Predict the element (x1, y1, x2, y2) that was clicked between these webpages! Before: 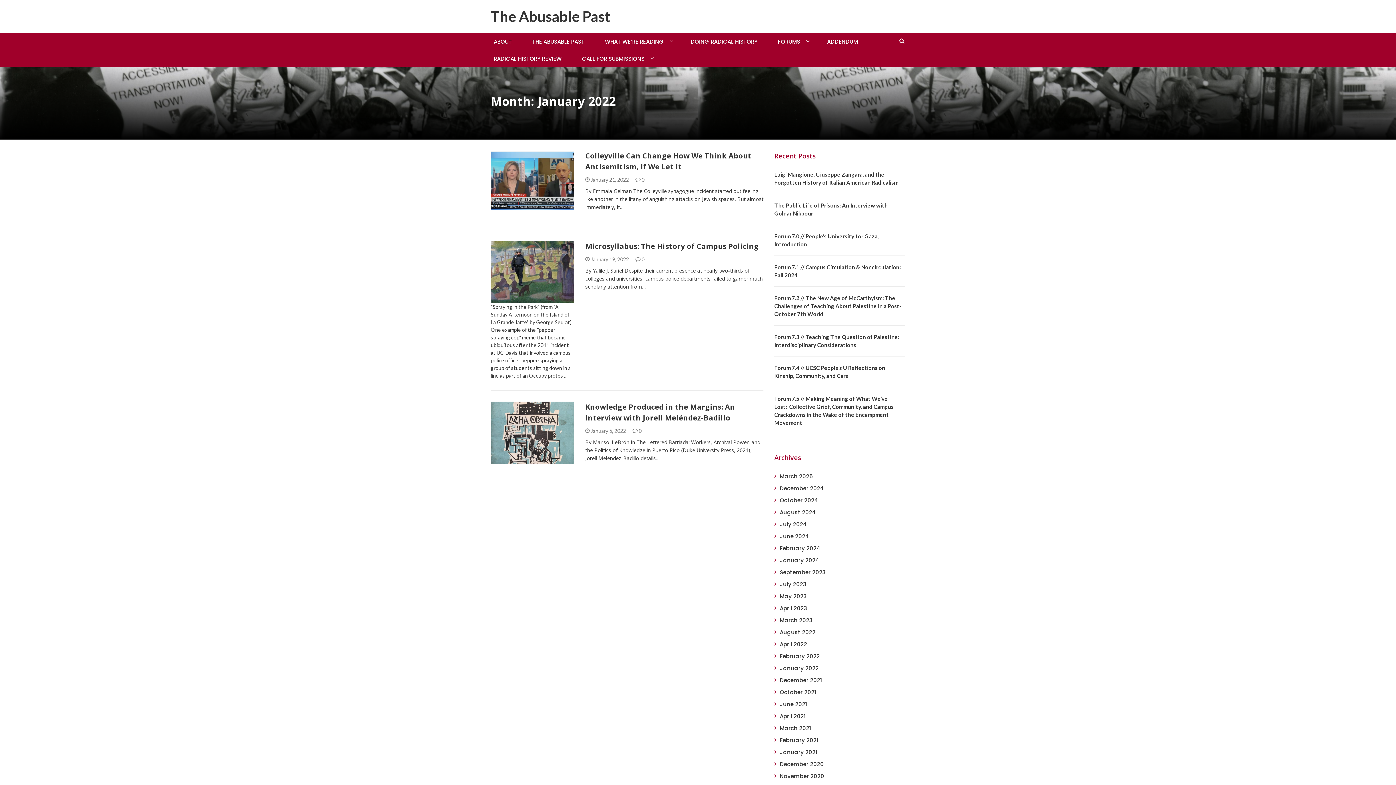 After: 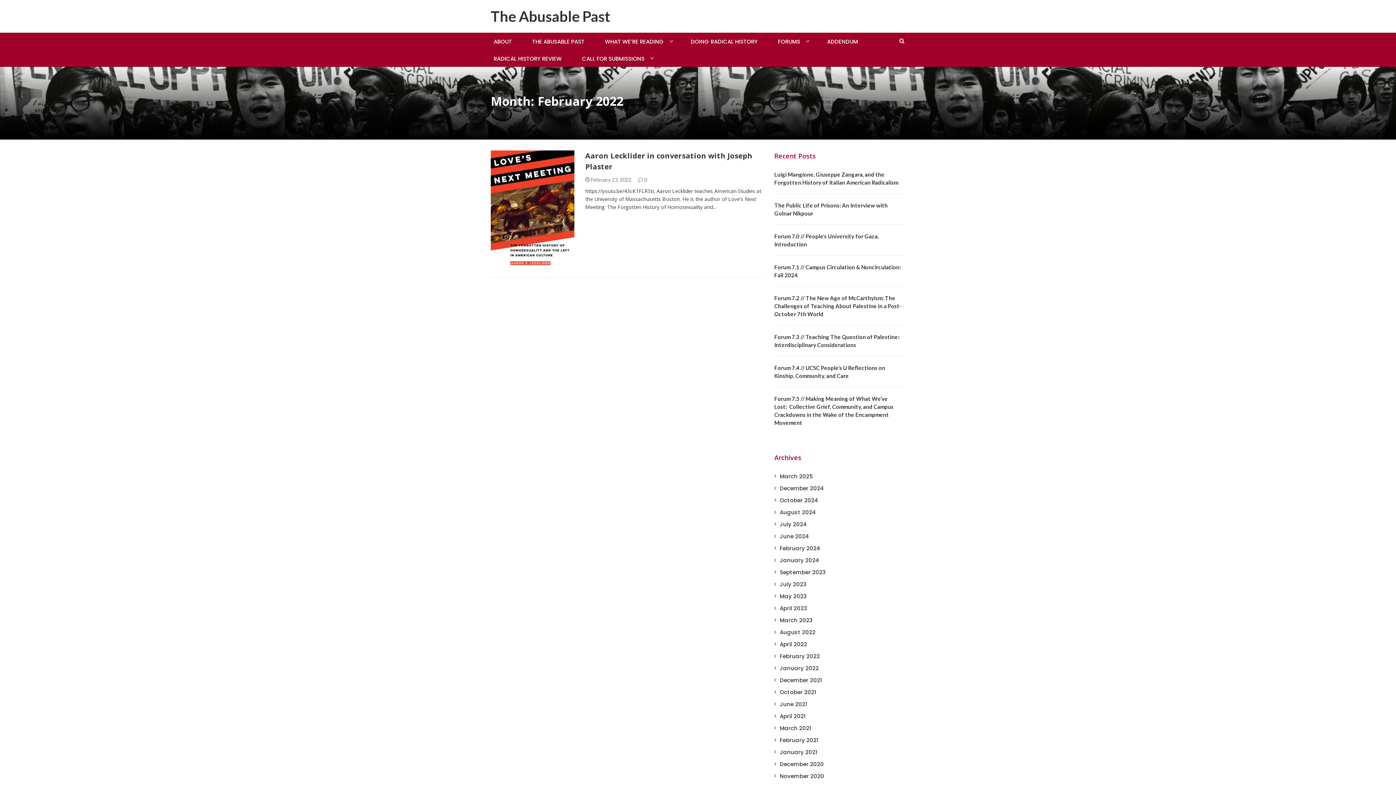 Action: label: February 2022 bbox: (780, 652, 820, 660)